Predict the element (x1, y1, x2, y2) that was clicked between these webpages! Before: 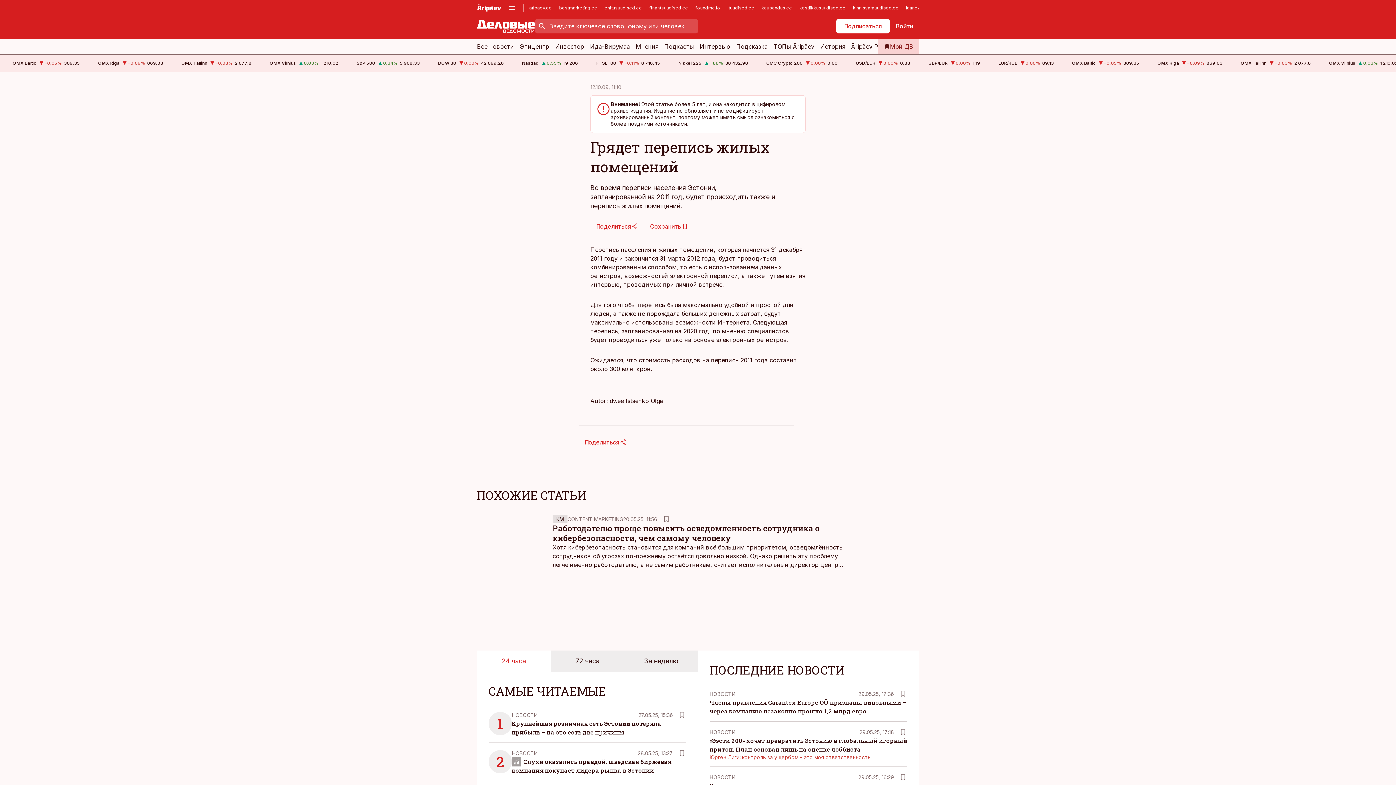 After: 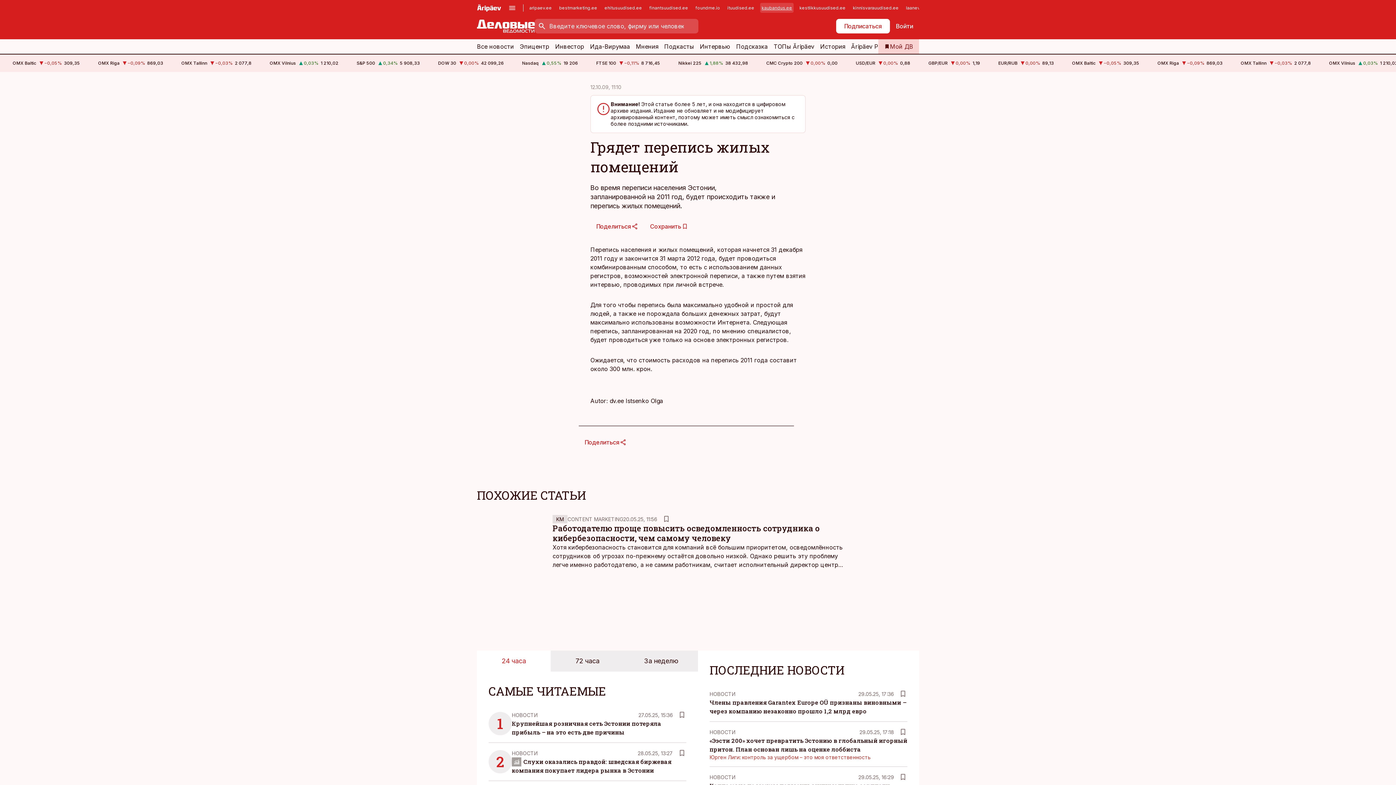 Action: bbox: (760, 2, 793, 12) label: kaubandus.ee